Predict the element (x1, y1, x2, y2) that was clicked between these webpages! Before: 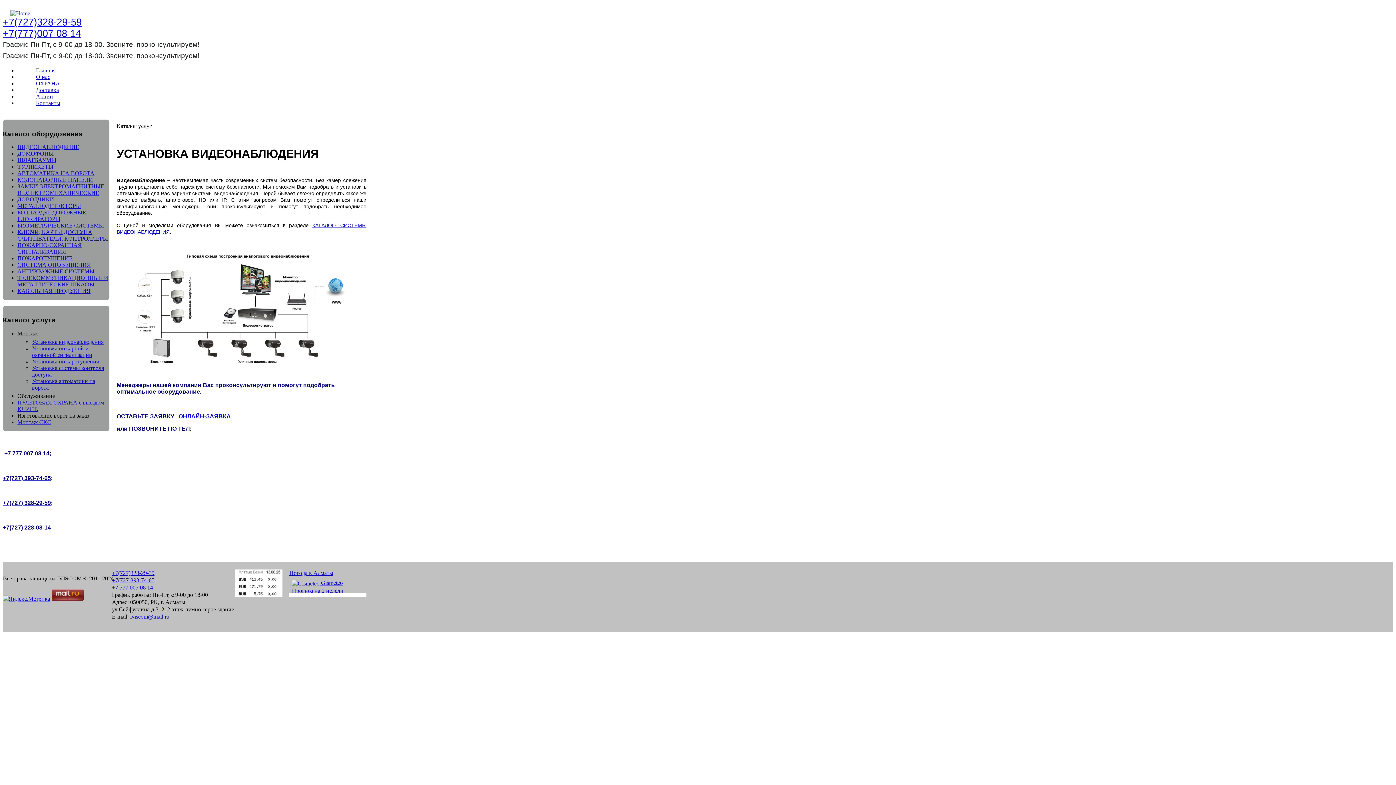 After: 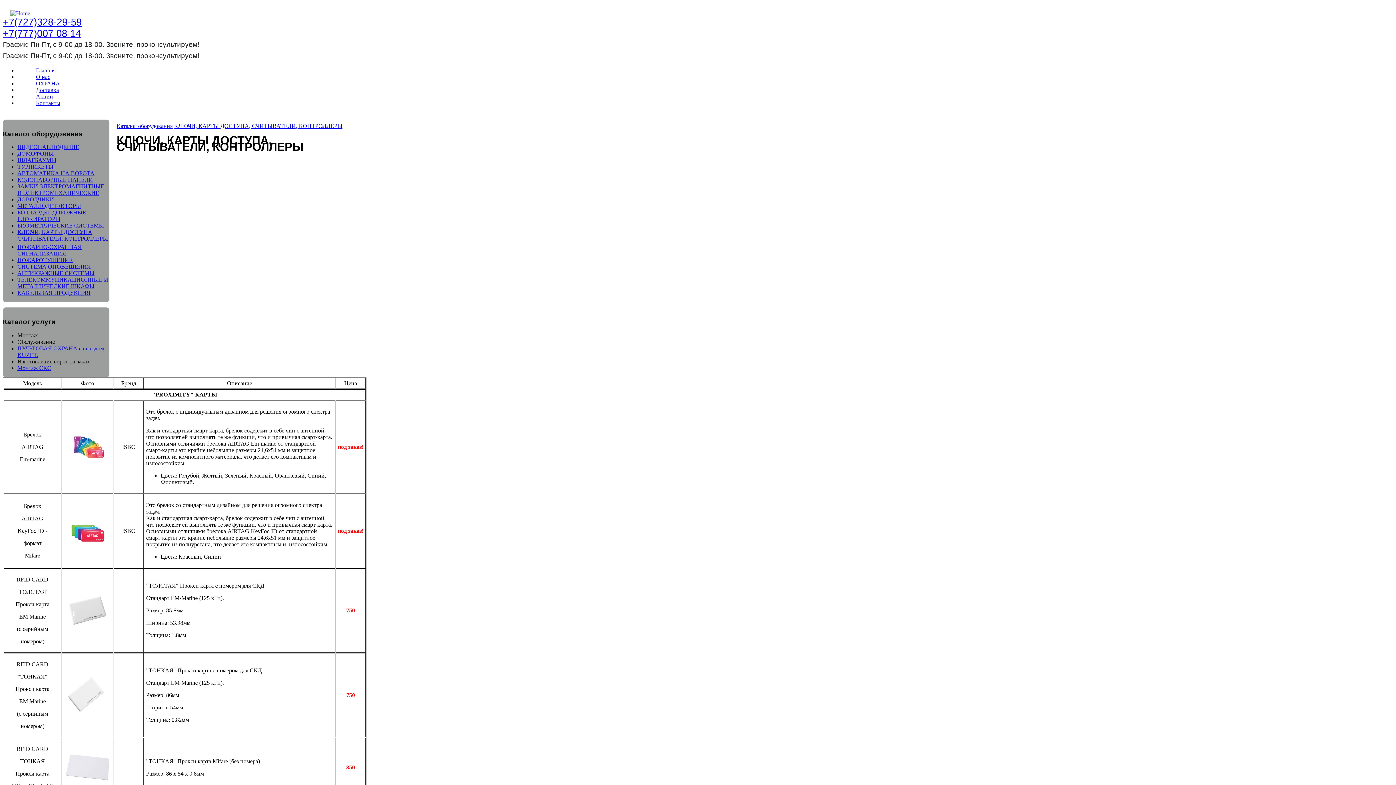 Action: label: КЛЮЧИ, КАРТЫ ДОСТУПА, СЧИТЫВАТЕЛИ, КОНТРОЛЛЕРЫ bbox: (17, 229, 108, 241)